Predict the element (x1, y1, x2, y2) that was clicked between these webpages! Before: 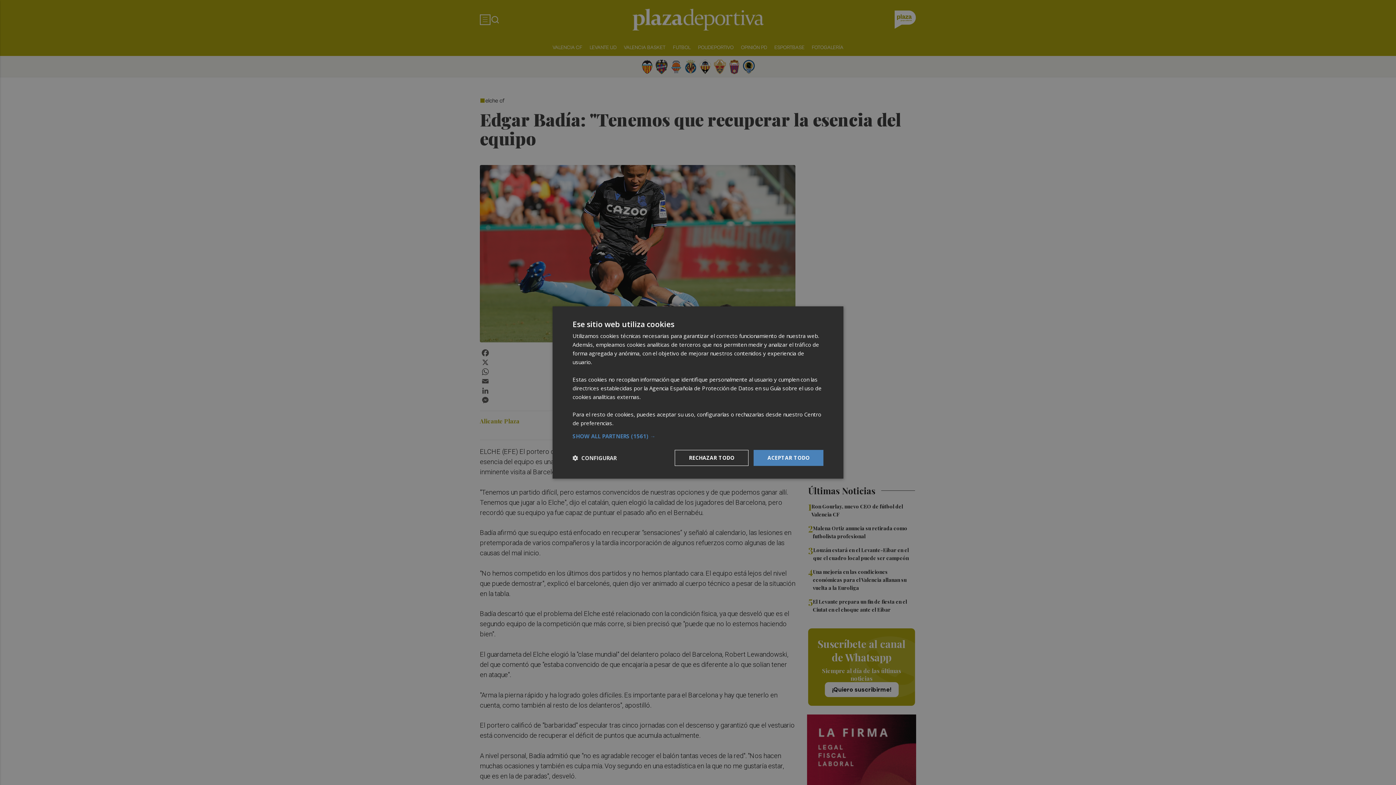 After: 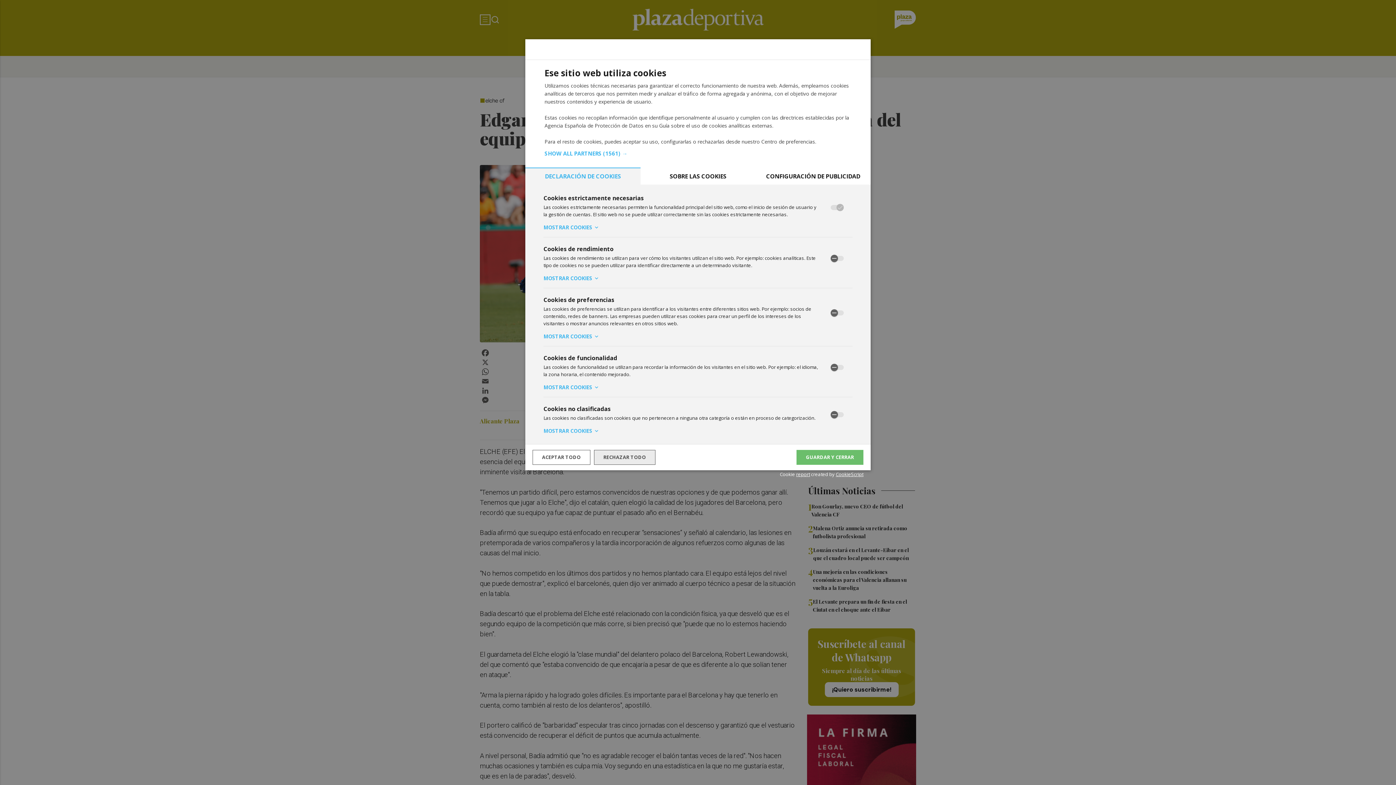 Action: bbox: (572, 454, 616, 461) label:  CONFIGURAR